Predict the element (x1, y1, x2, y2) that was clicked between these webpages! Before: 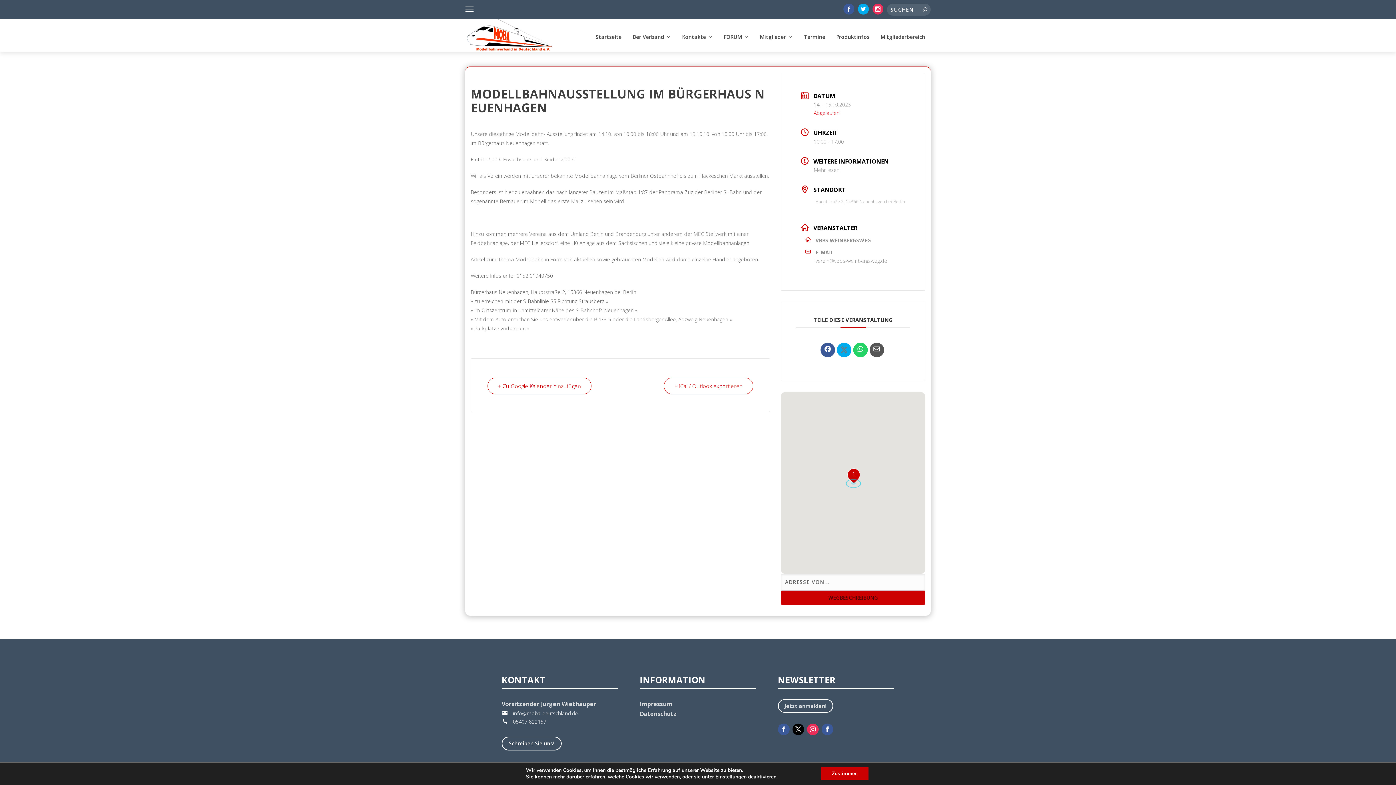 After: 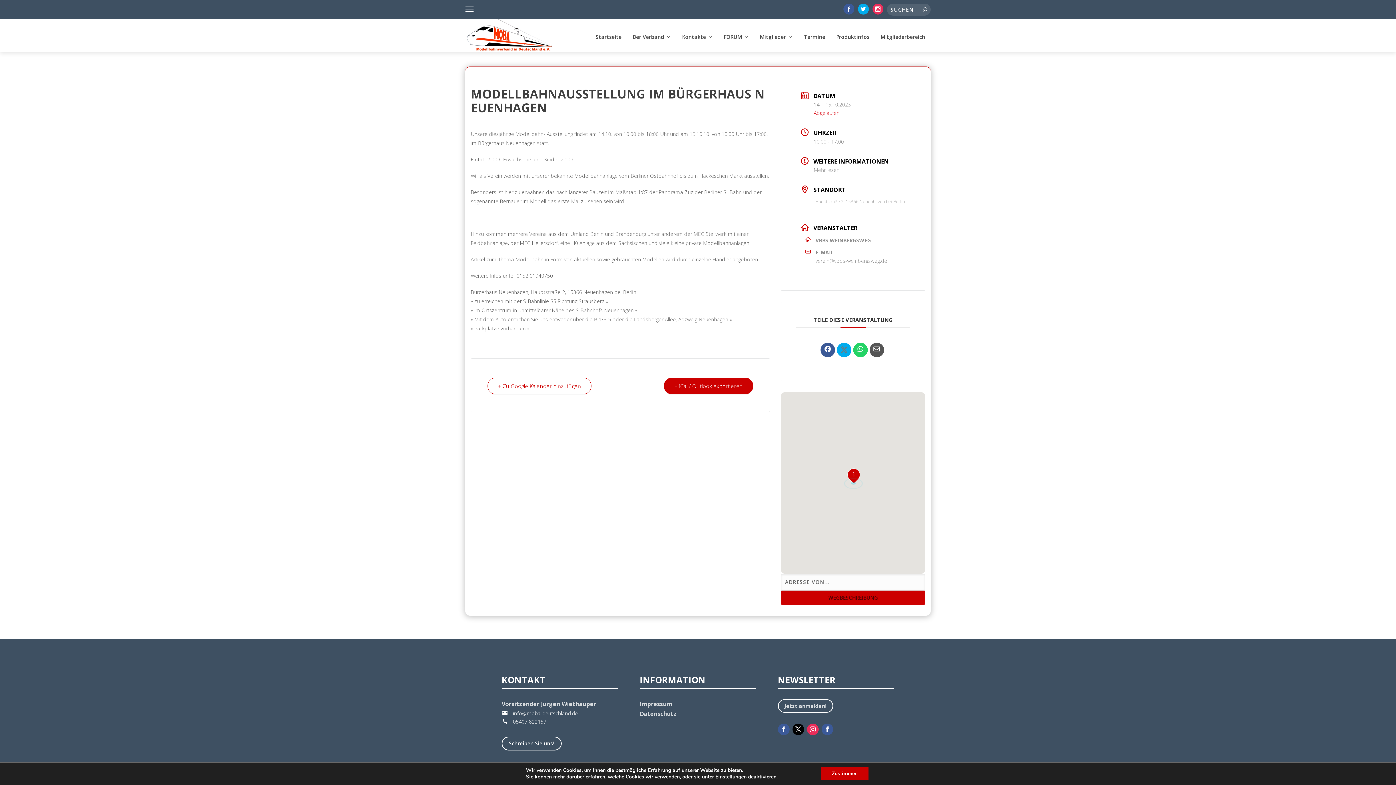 Action: label: + iCal / Outlook exportieren bbox: (664, 377, 753, 394)